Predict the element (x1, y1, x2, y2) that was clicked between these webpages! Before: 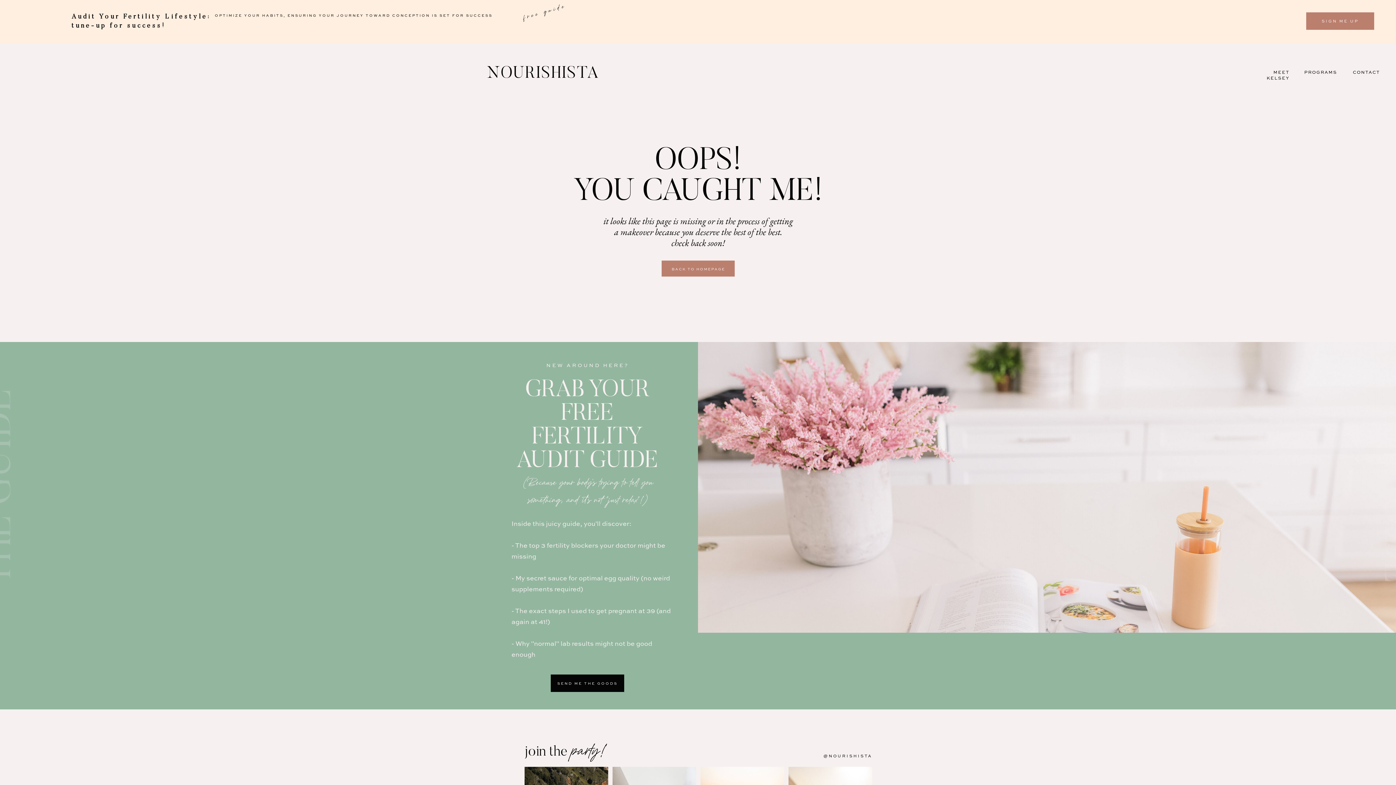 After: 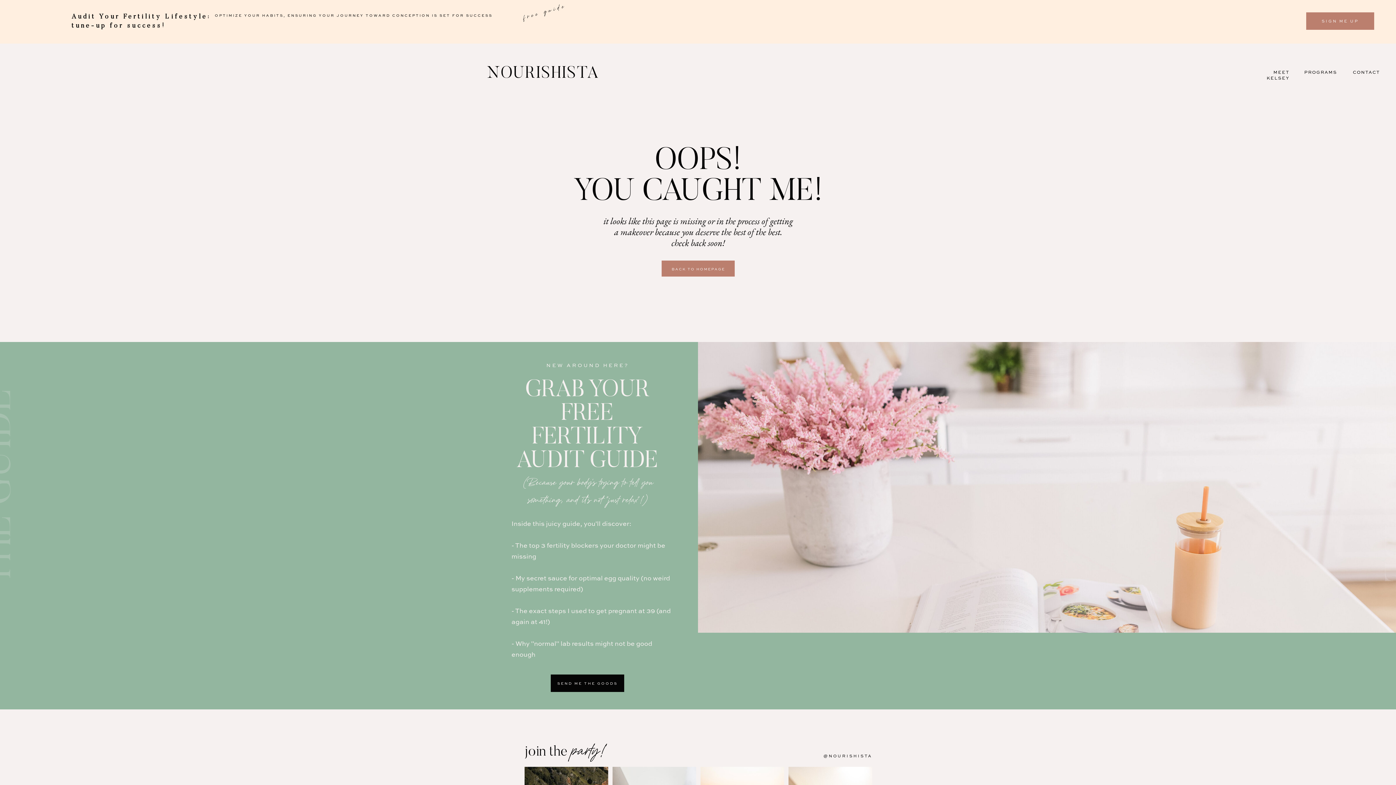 Action: label: Audit Your Fertility Lifestyle:
tune-up for success!
 bbox: (71, 12, 1170, 34)